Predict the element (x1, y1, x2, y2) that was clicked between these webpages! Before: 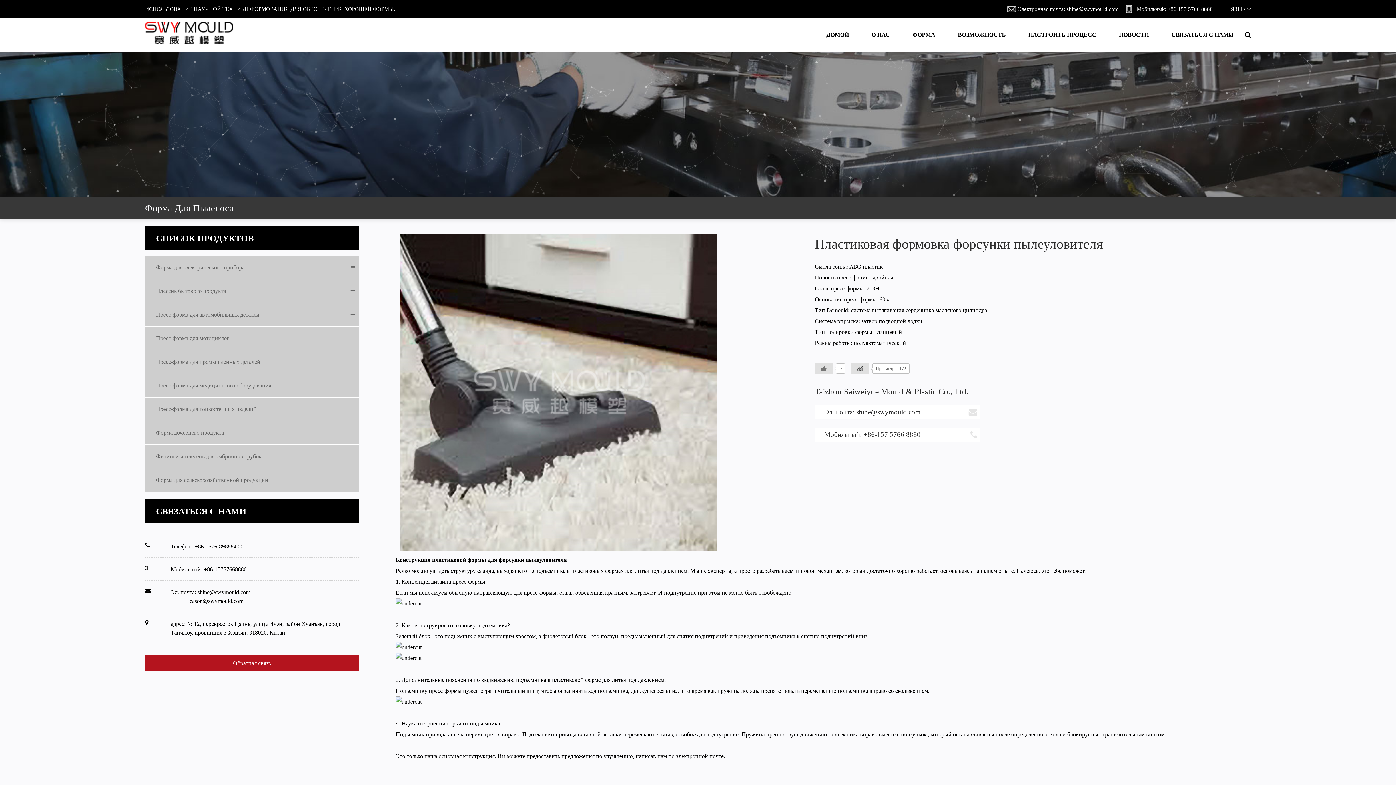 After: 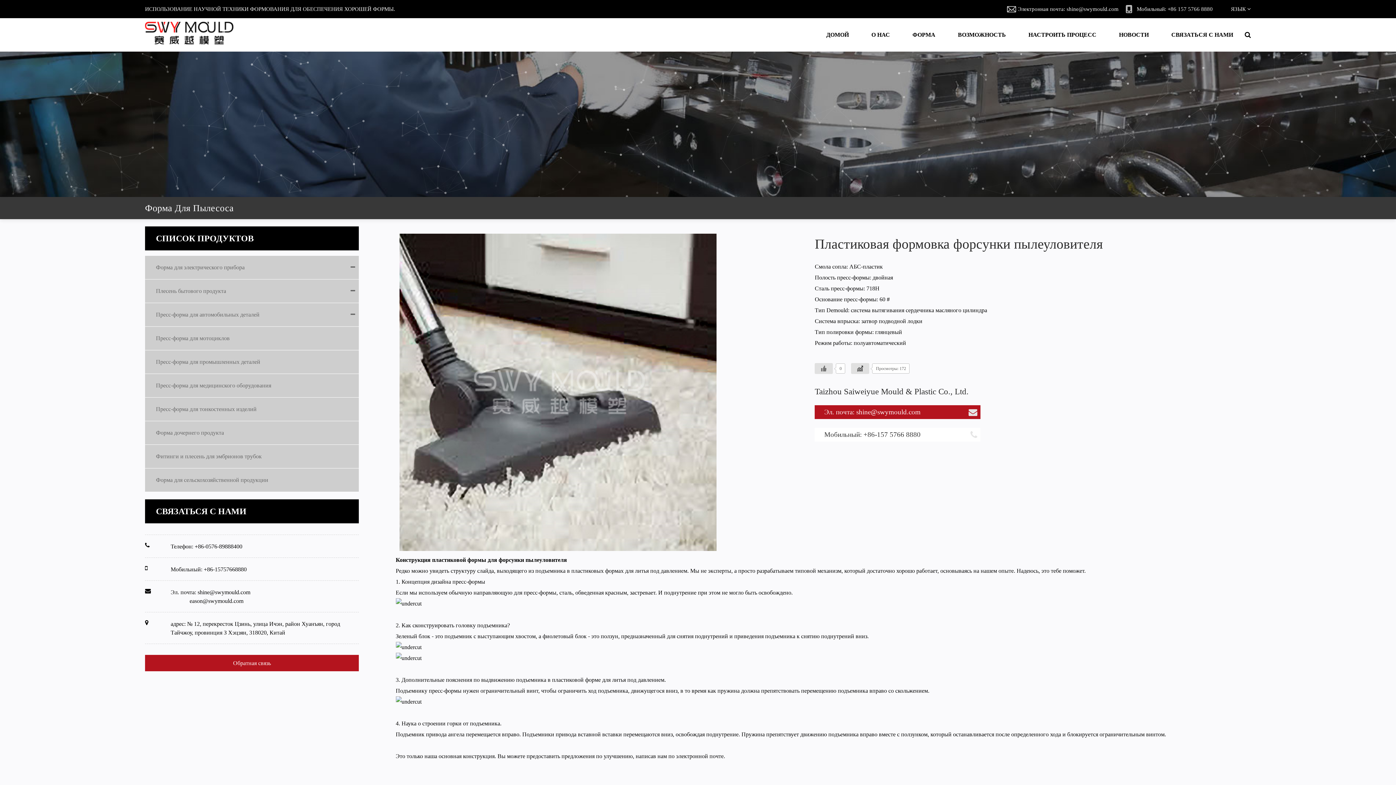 Action: label: Эл. почта: shine@swymould.com bbox: (815, 405, 980, 419)